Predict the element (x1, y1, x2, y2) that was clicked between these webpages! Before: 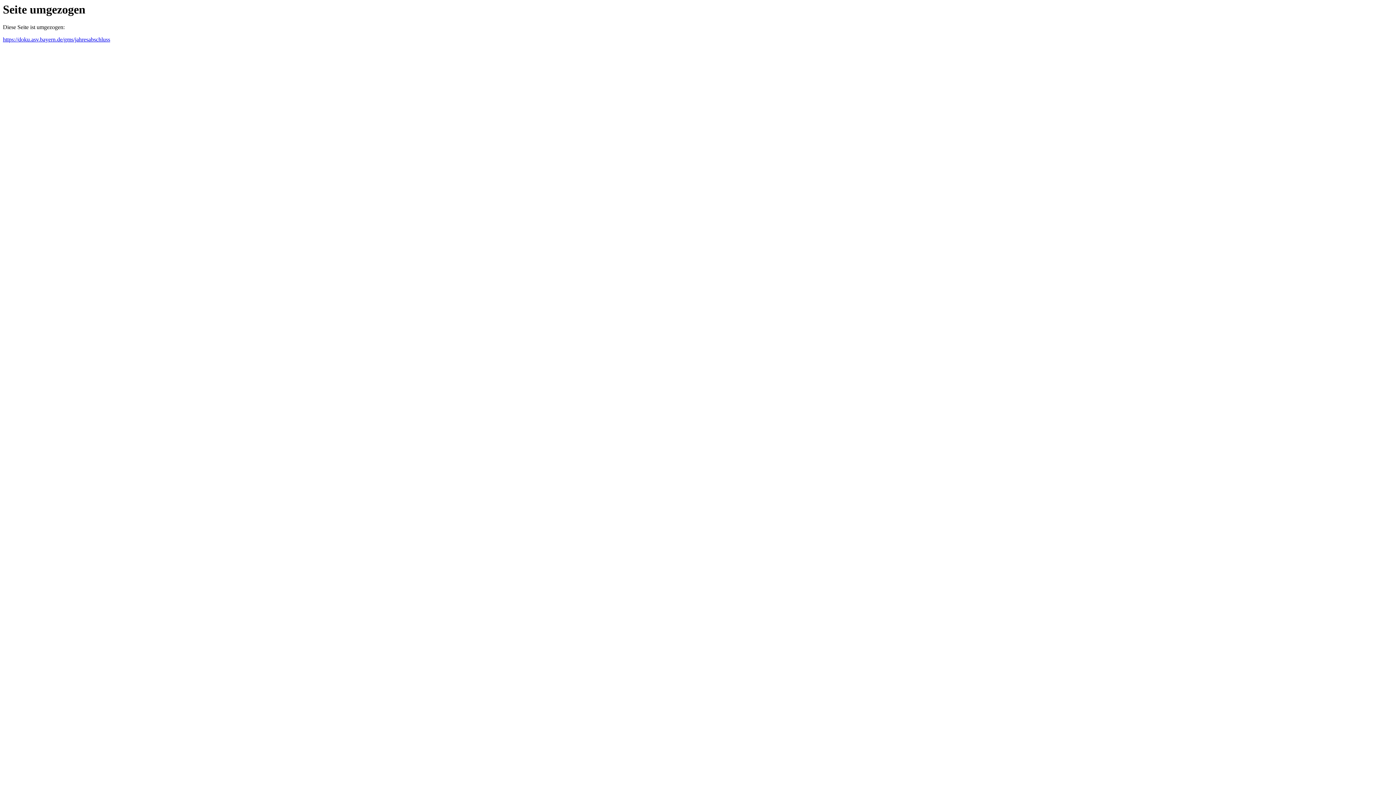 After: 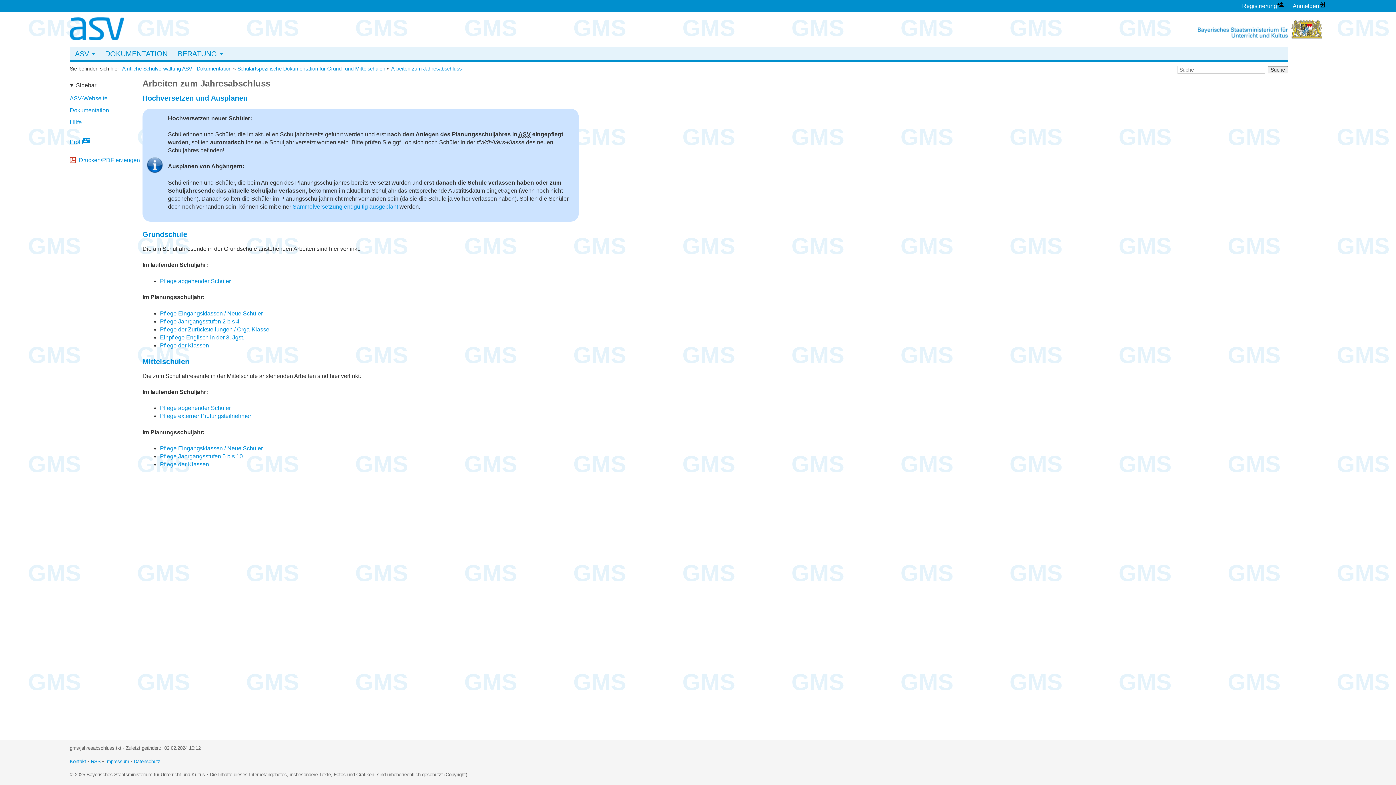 Action: label: https://doku.asv.bayern.de/gms/jahresabschluss bbox: (2, 36, 110, 42)